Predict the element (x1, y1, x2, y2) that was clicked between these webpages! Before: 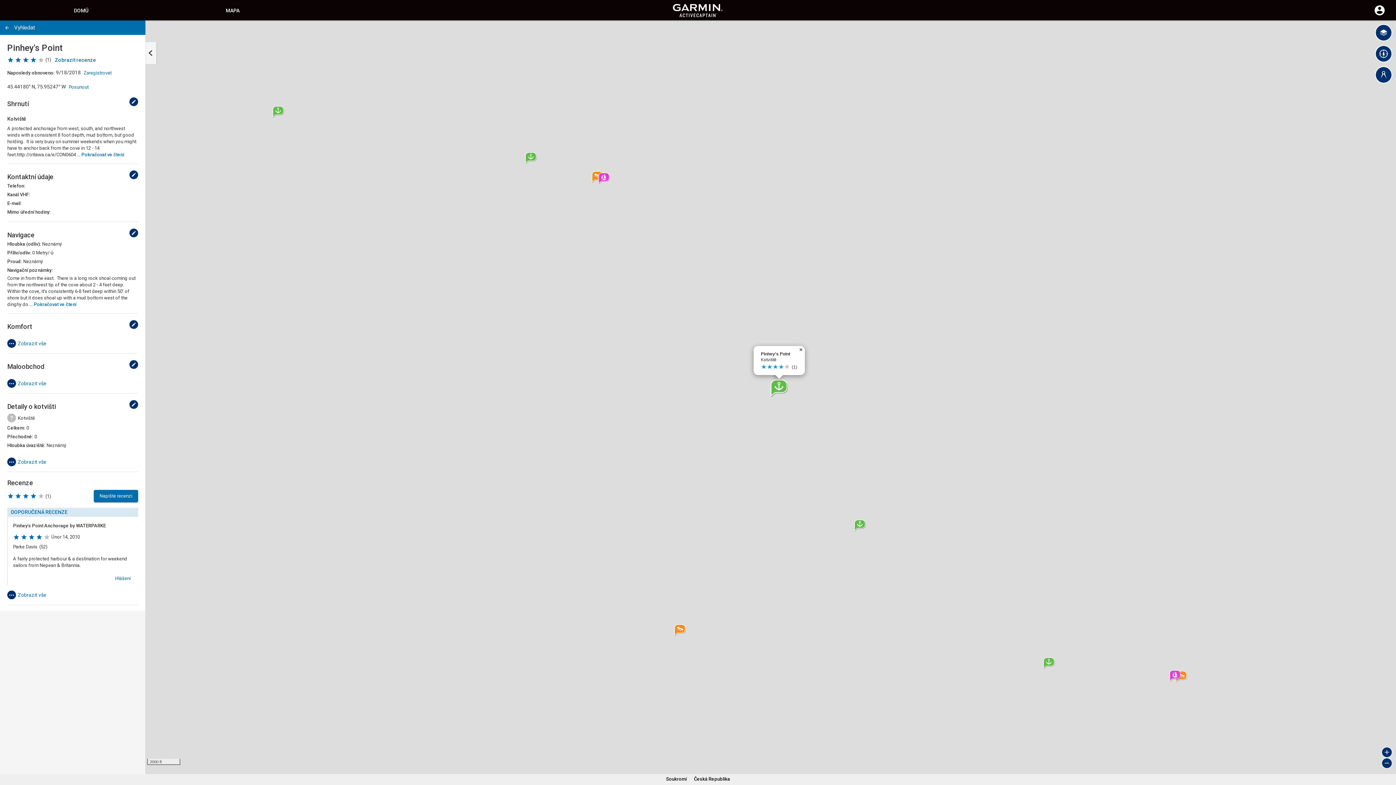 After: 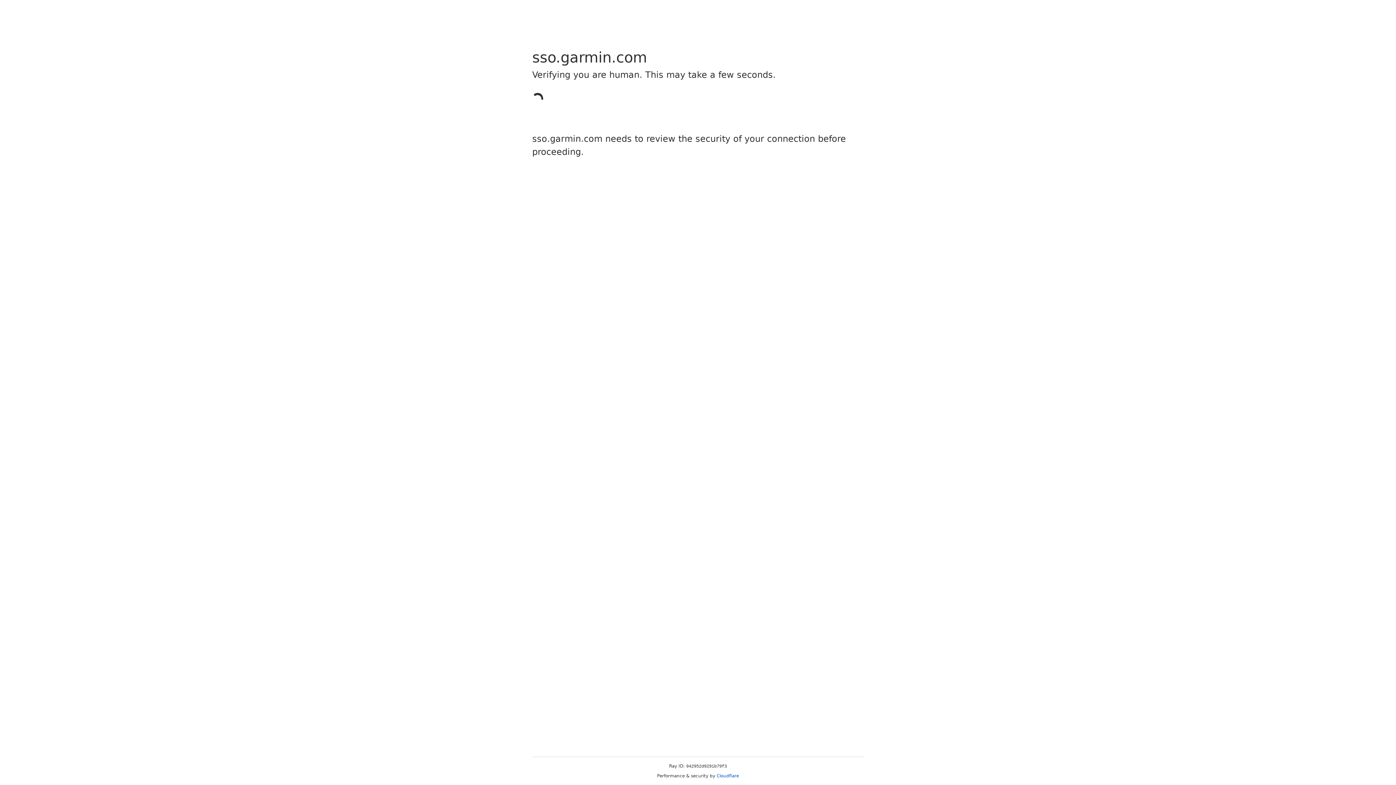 Action: label: Upravit bbox: (129, 320, 138, 329)